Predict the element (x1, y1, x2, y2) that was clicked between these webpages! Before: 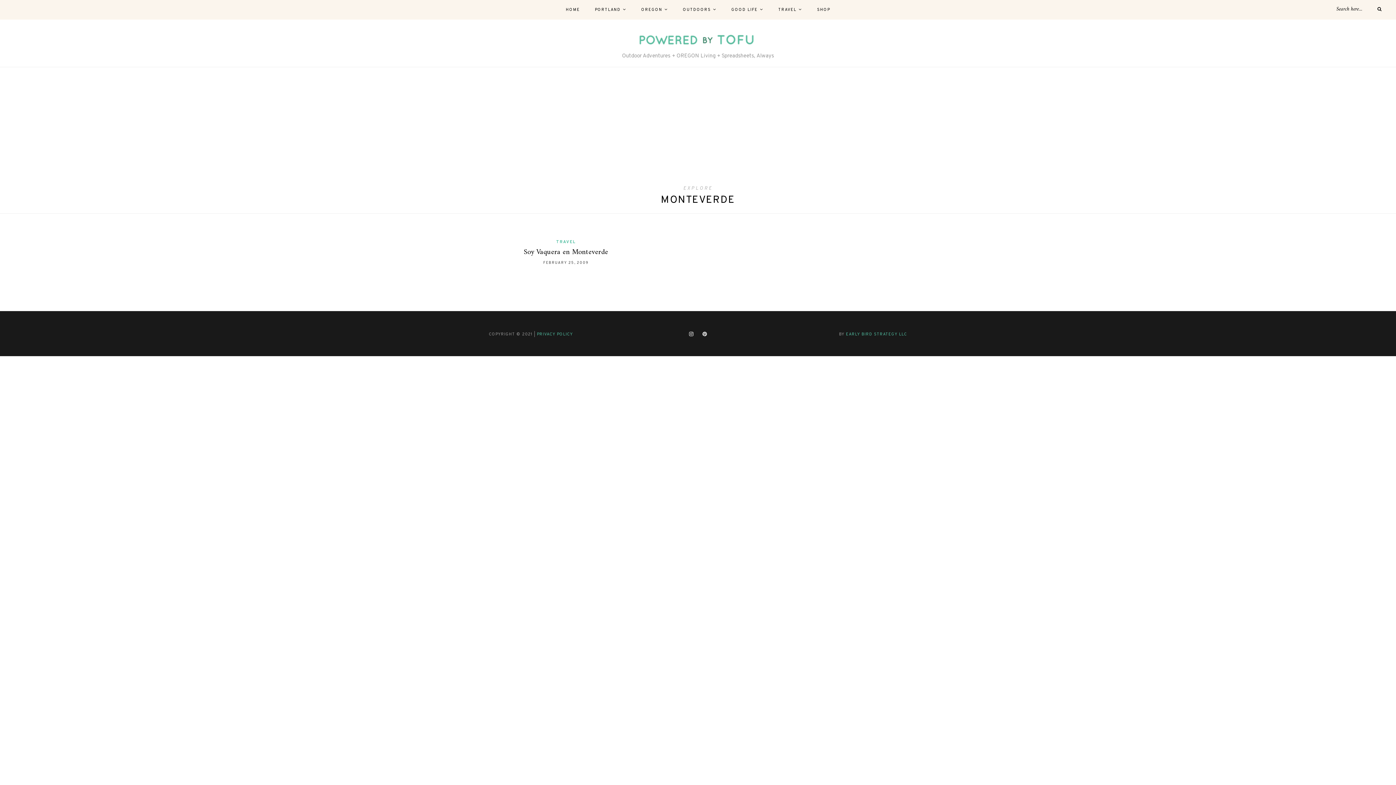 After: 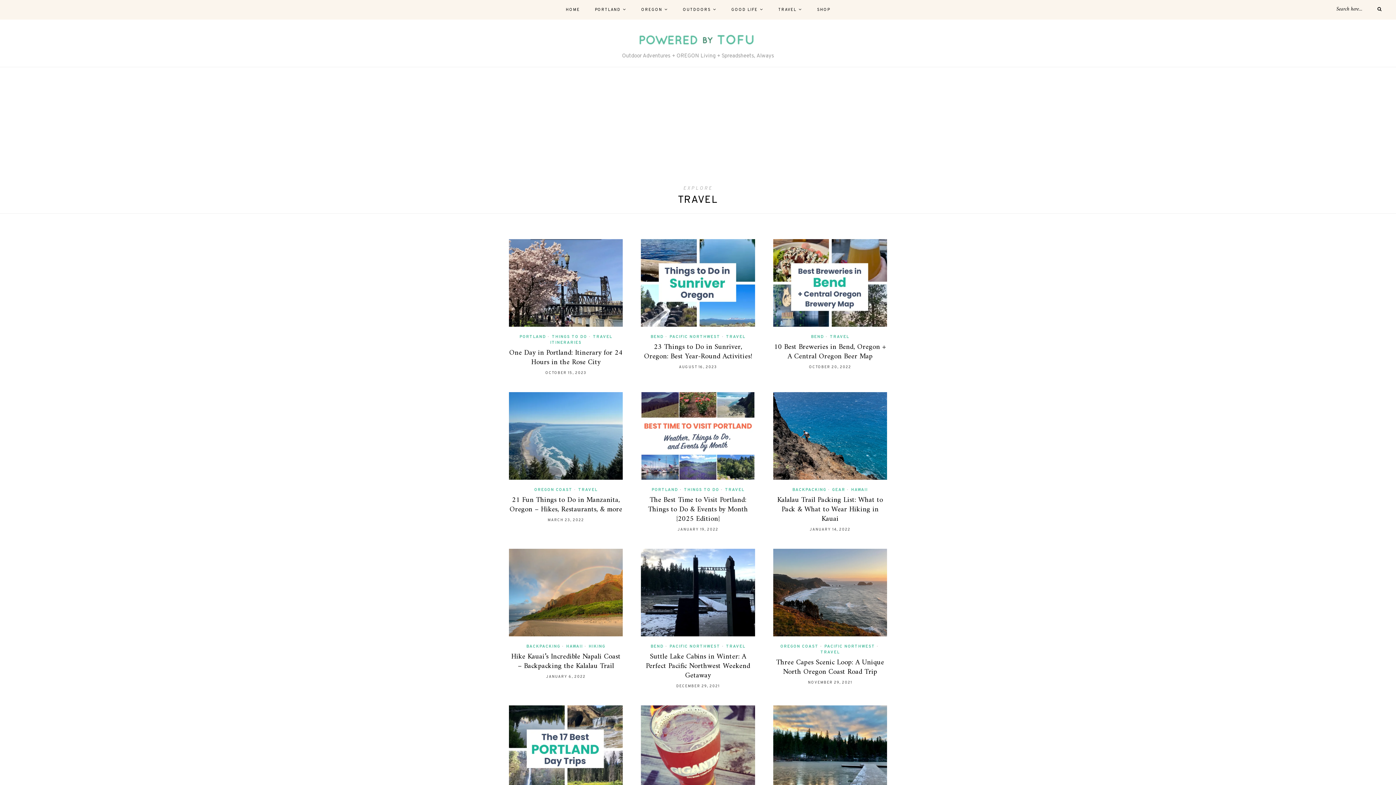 Action: bbox: (556, 239, 575, 244) label: TRAVEL